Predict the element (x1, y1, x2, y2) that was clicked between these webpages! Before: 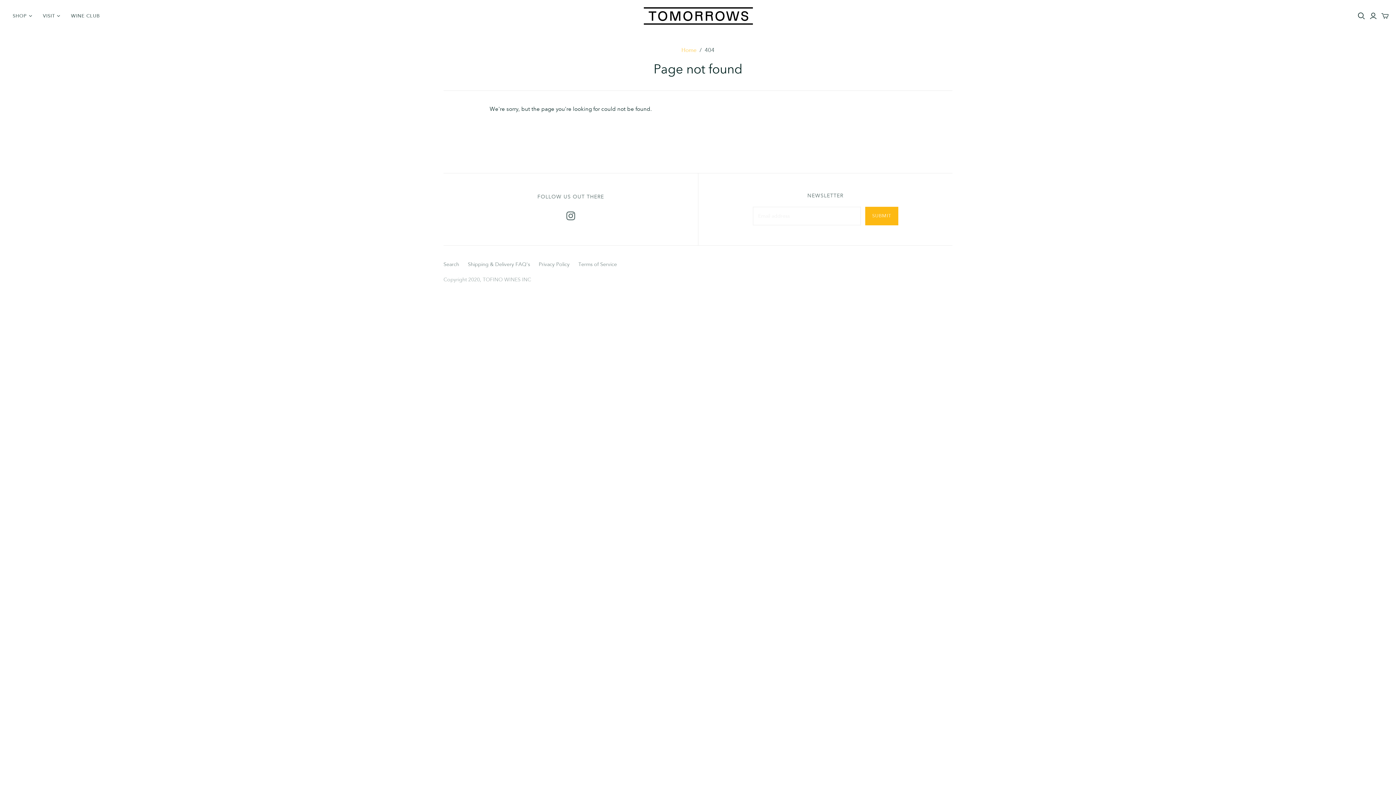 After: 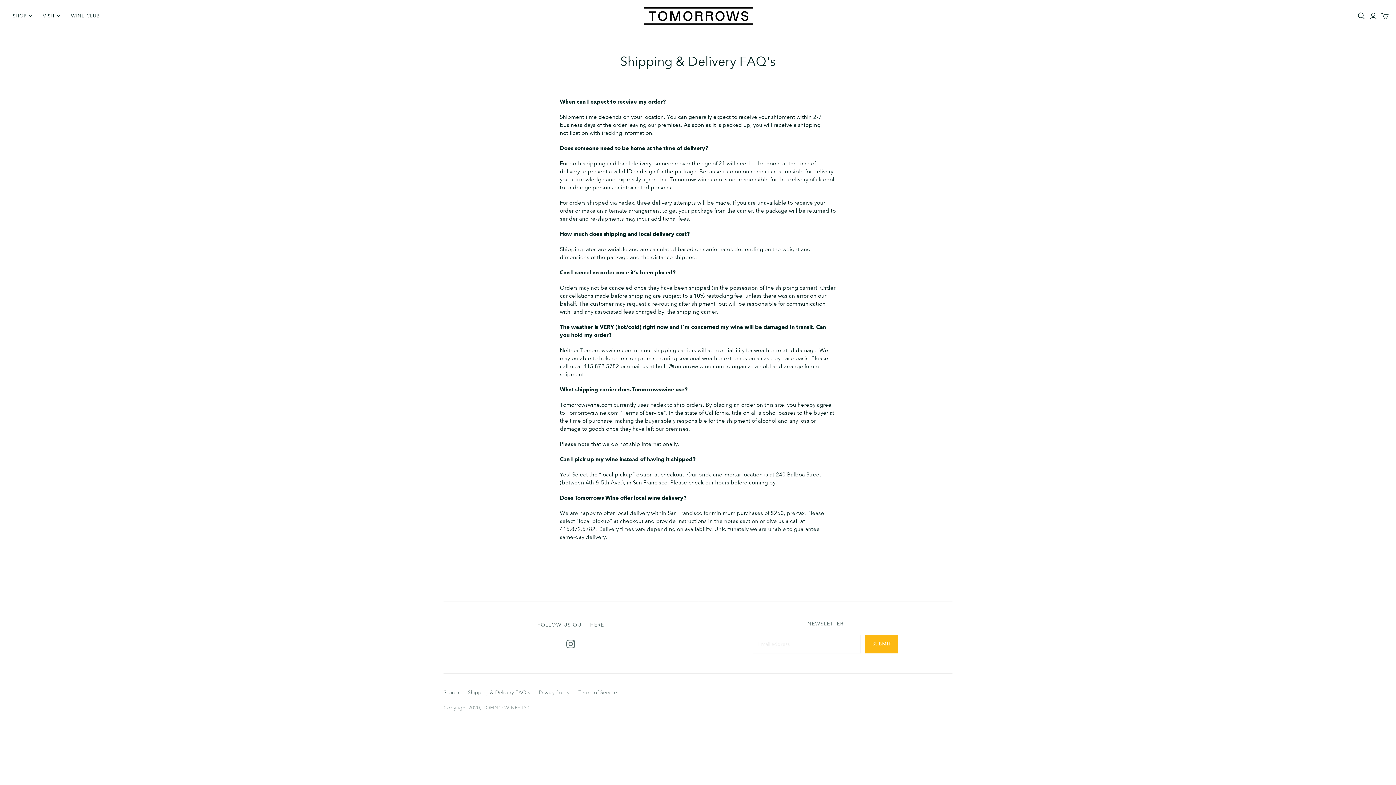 Action: label: Shipping & Delivery FAQ's bbox: (468, 261, 530, 267)